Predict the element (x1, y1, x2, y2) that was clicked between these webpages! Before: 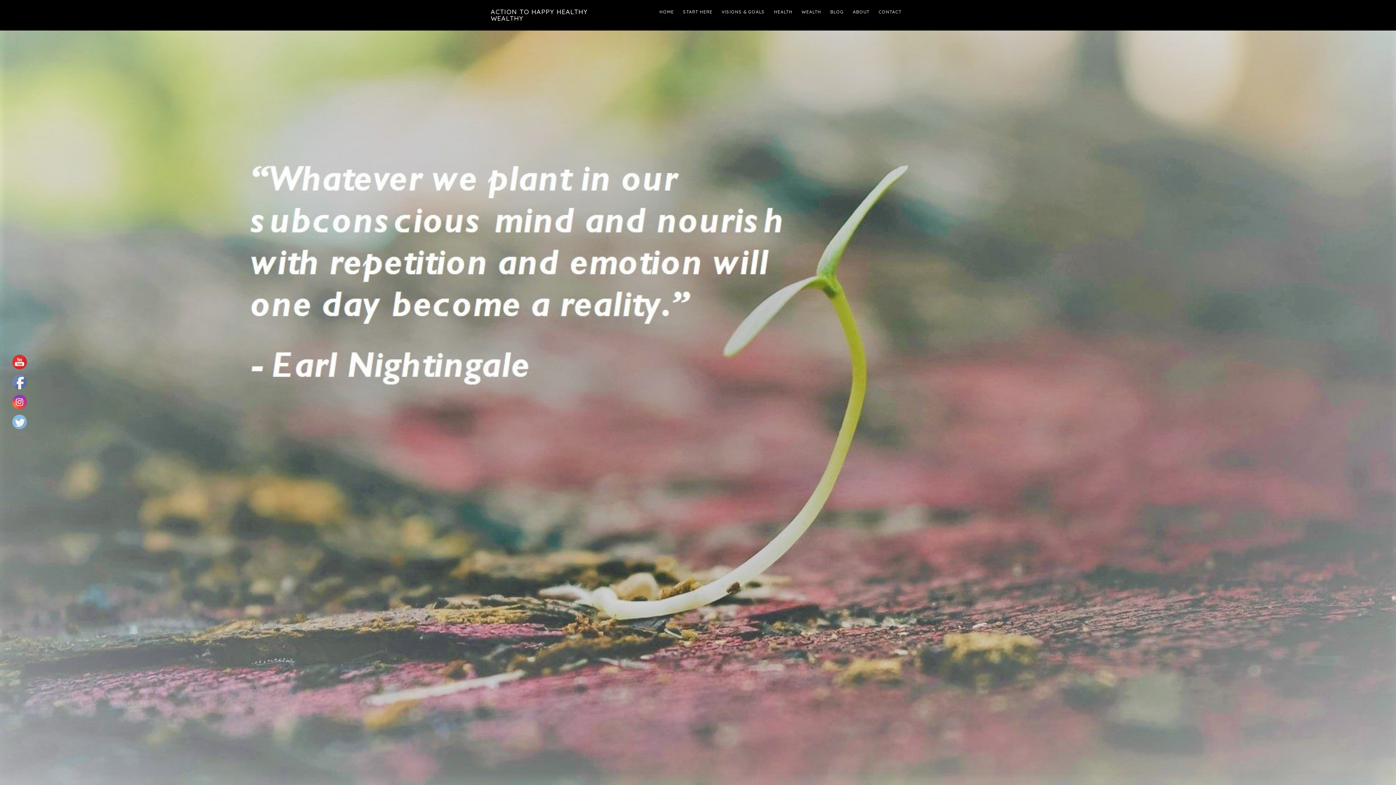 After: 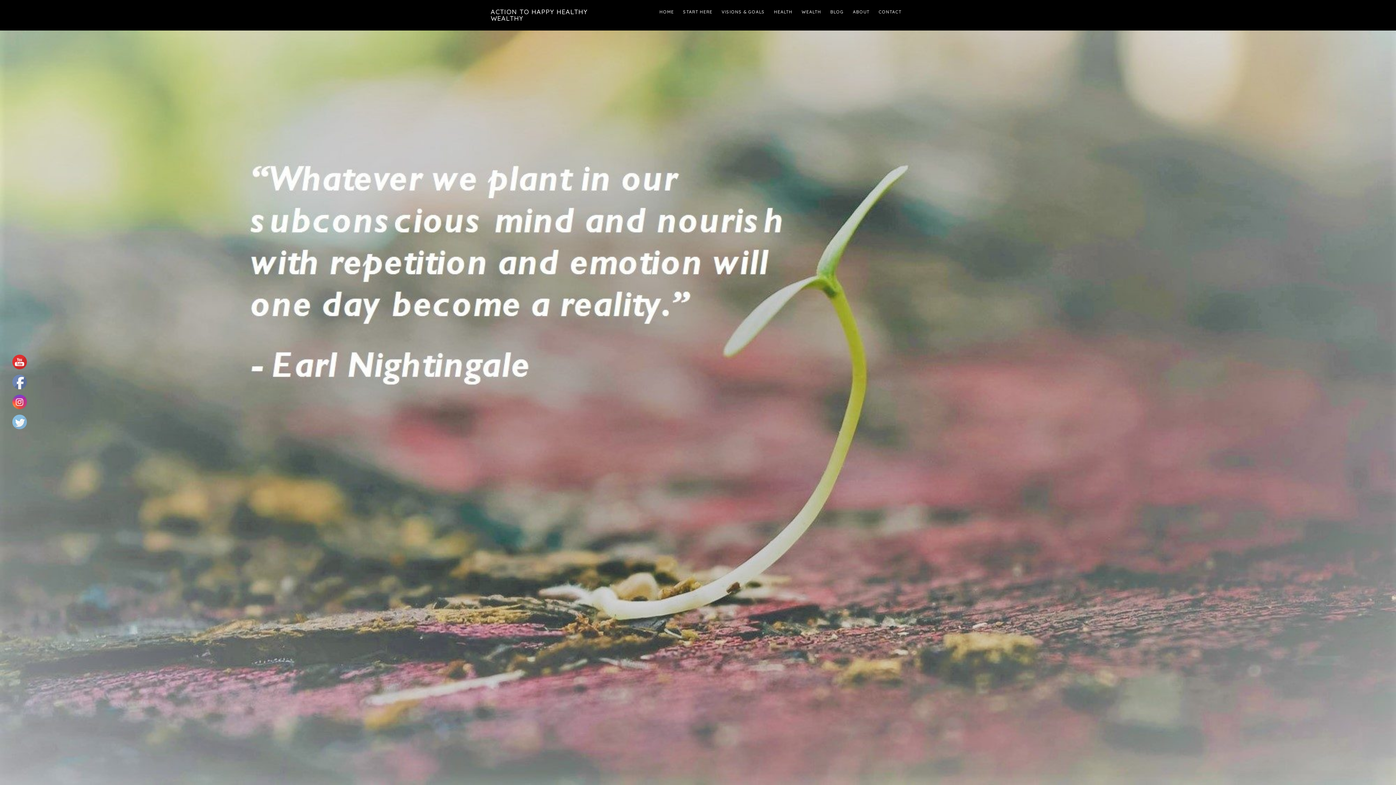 Action: bbox: (12, 395, 27, 409)